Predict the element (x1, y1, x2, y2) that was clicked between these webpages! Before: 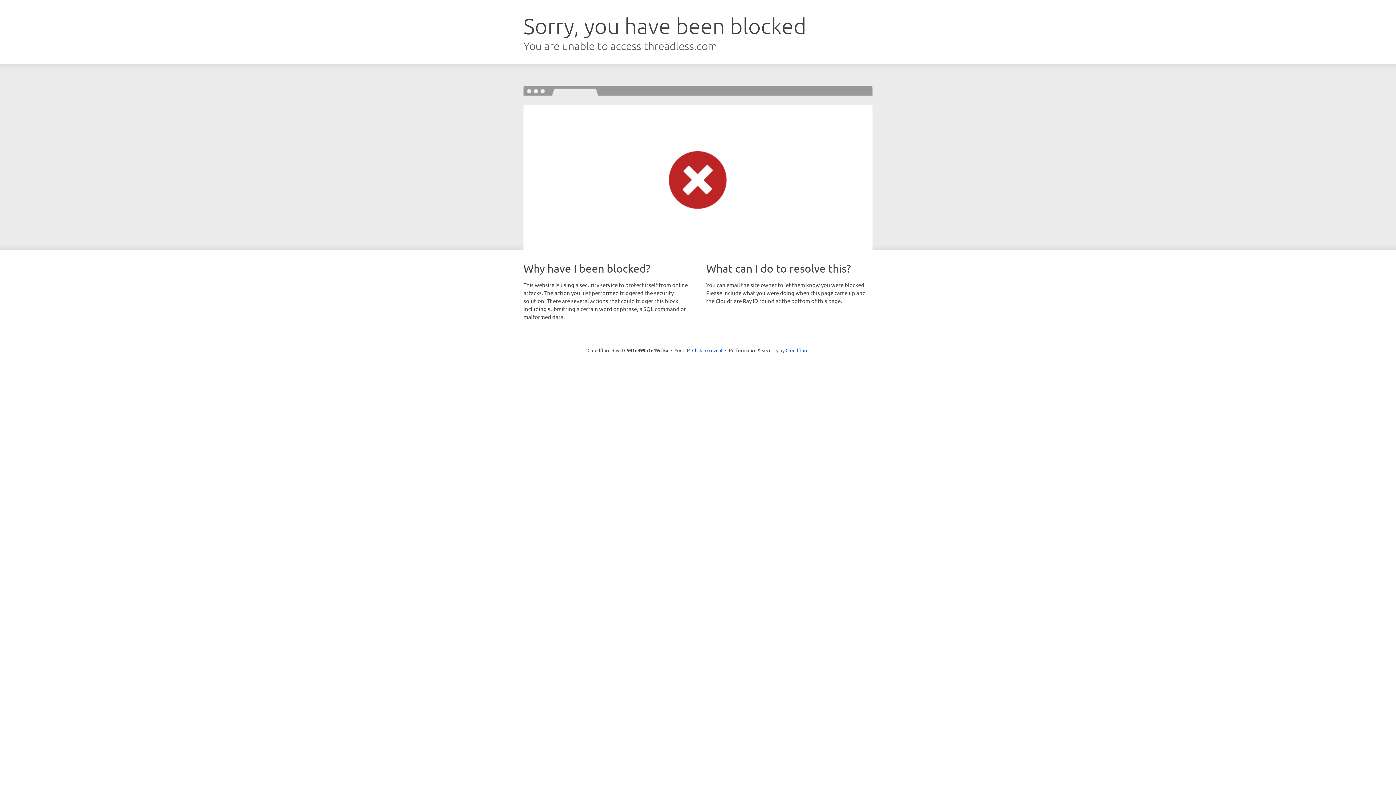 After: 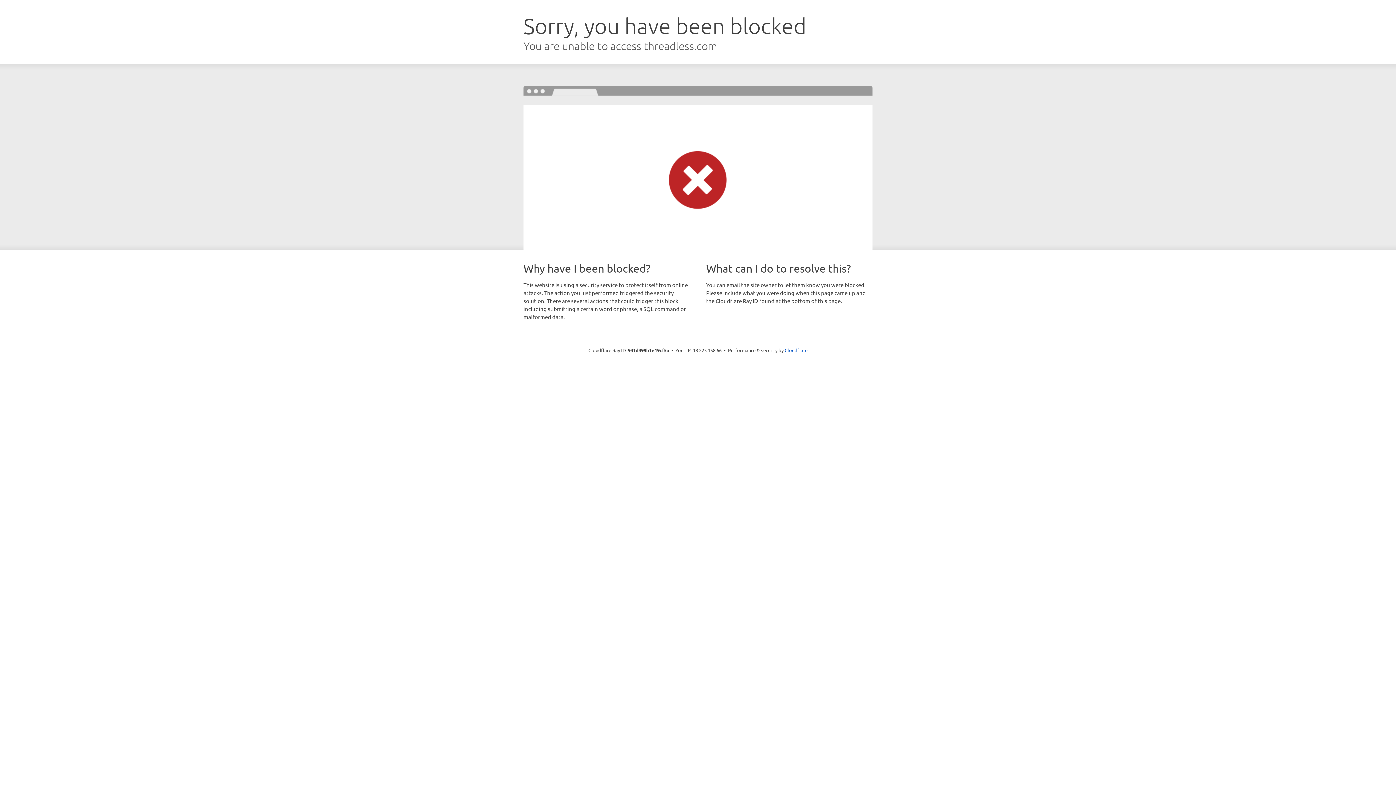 Action: bbox: (692, 346, 722, 353) label: Click to reveal